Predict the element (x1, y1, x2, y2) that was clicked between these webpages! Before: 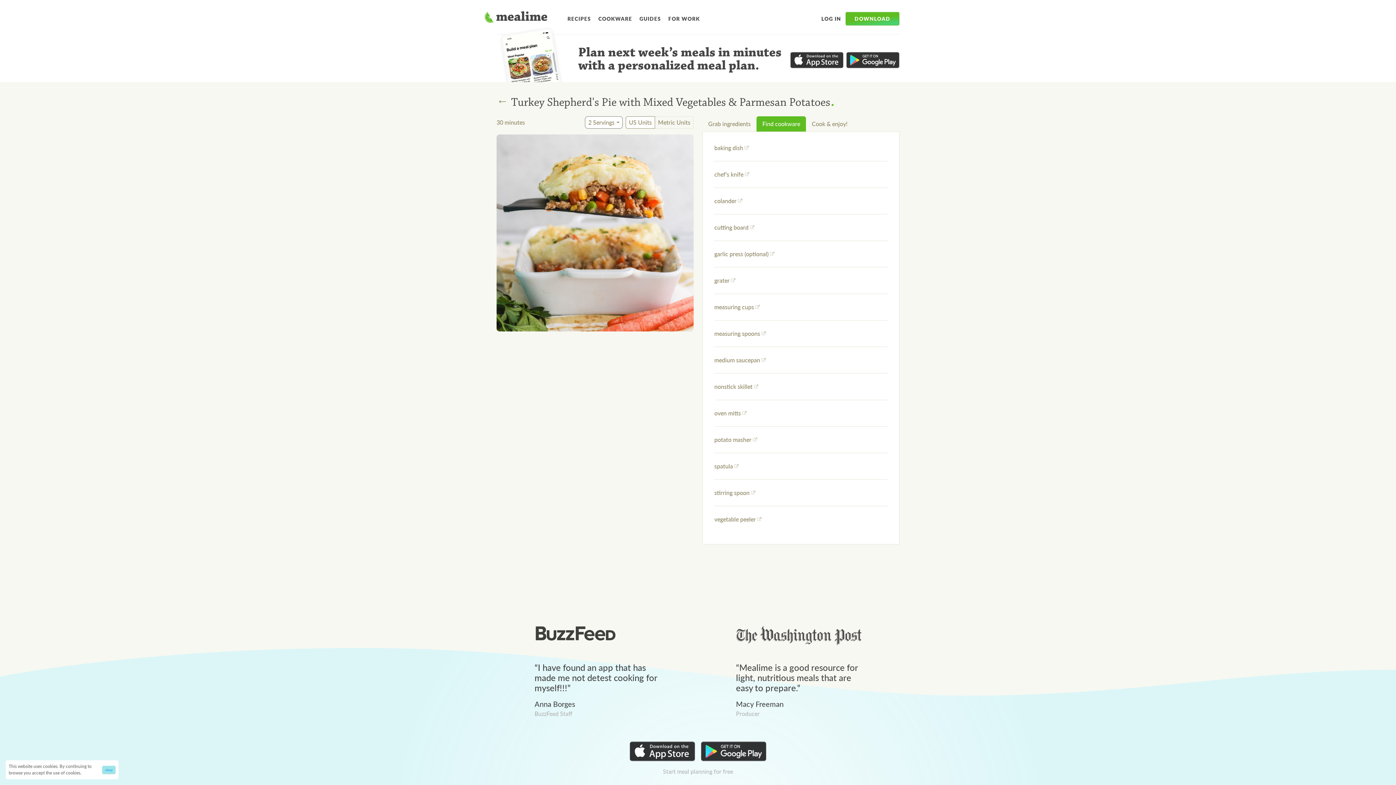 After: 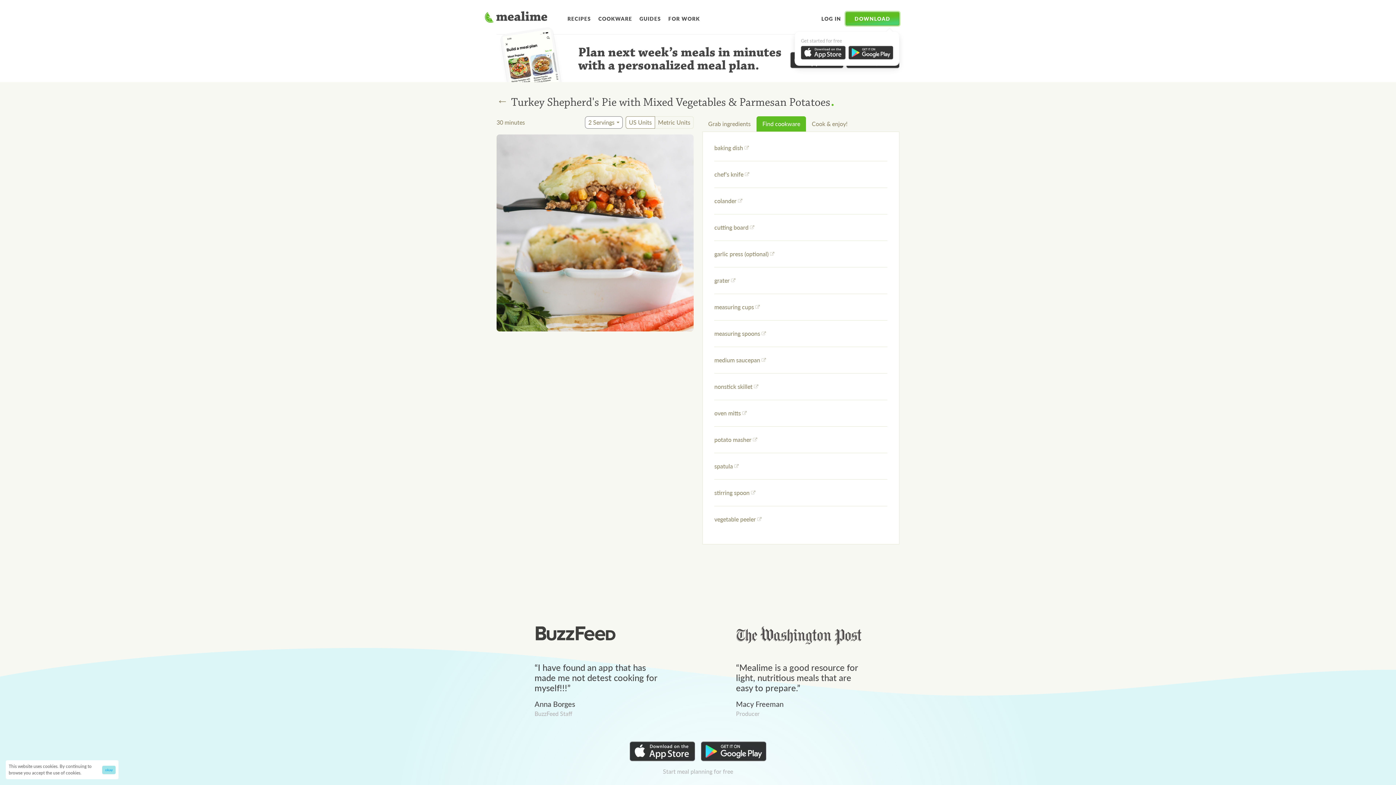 Action: label: DOWNLOAD bbox: (845, 11, 899, 25)